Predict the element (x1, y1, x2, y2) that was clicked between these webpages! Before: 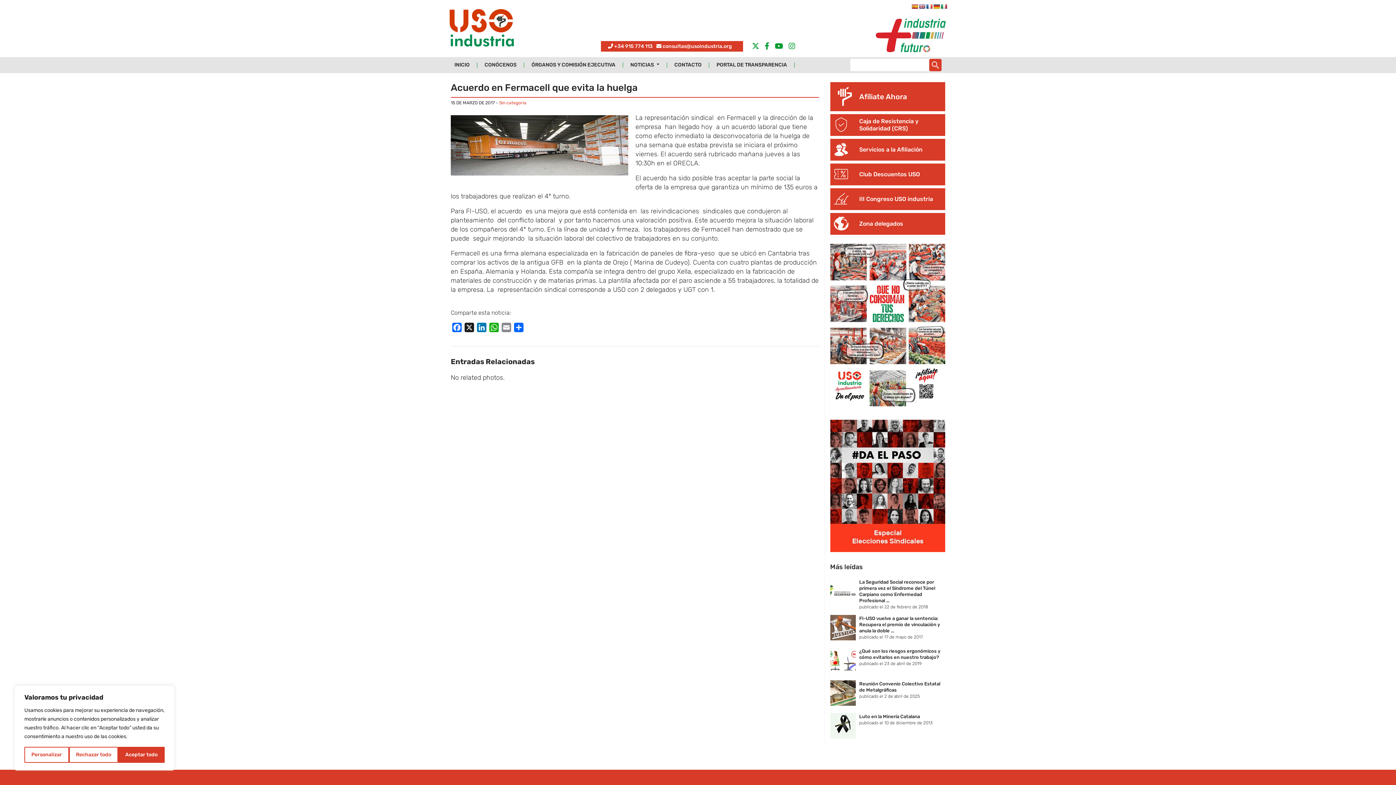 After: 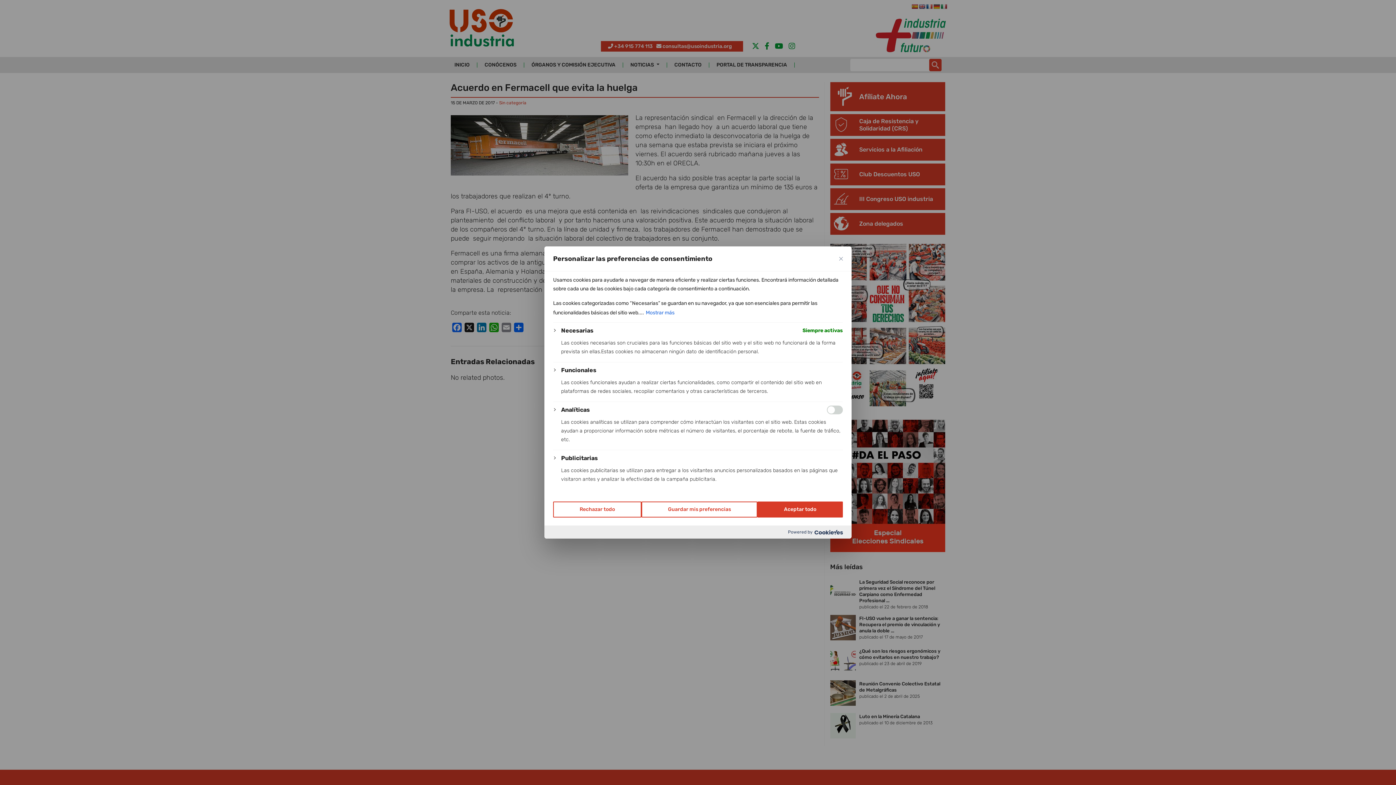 Action: label: Personalizar bbox: (24, 747, 68, 763)